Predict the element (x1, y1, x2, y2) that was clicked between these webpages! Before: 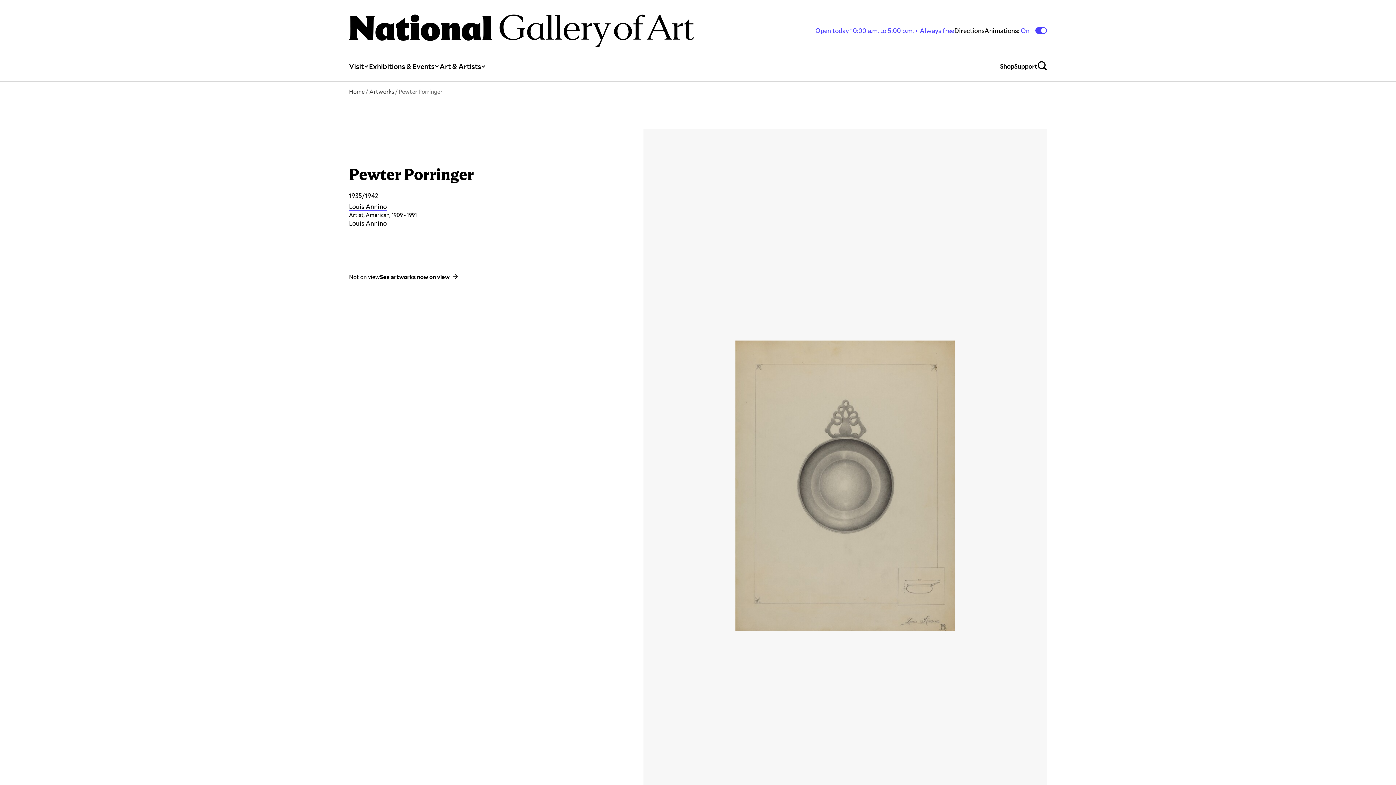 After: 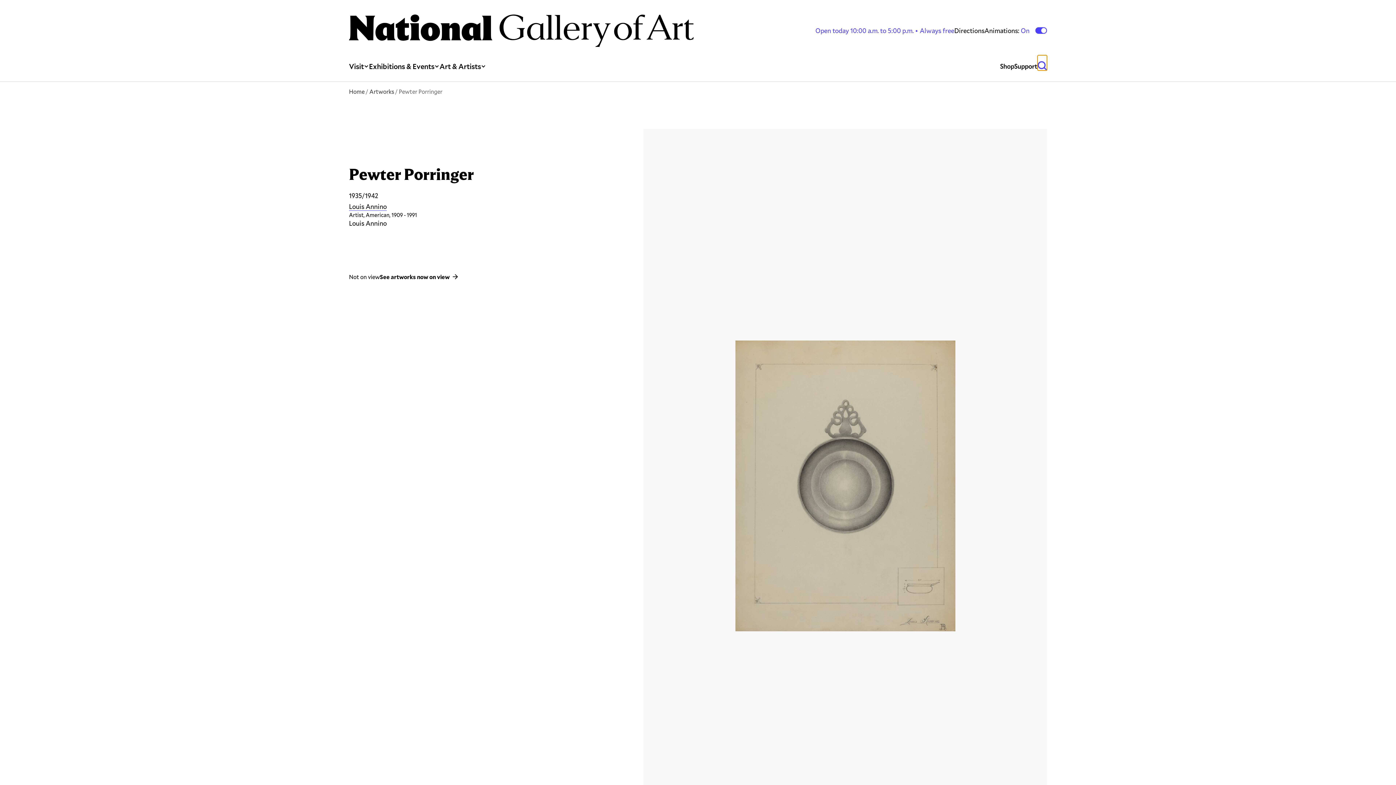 Action: label: Open Global Search bbox: (1037, 55, 1047, 70)